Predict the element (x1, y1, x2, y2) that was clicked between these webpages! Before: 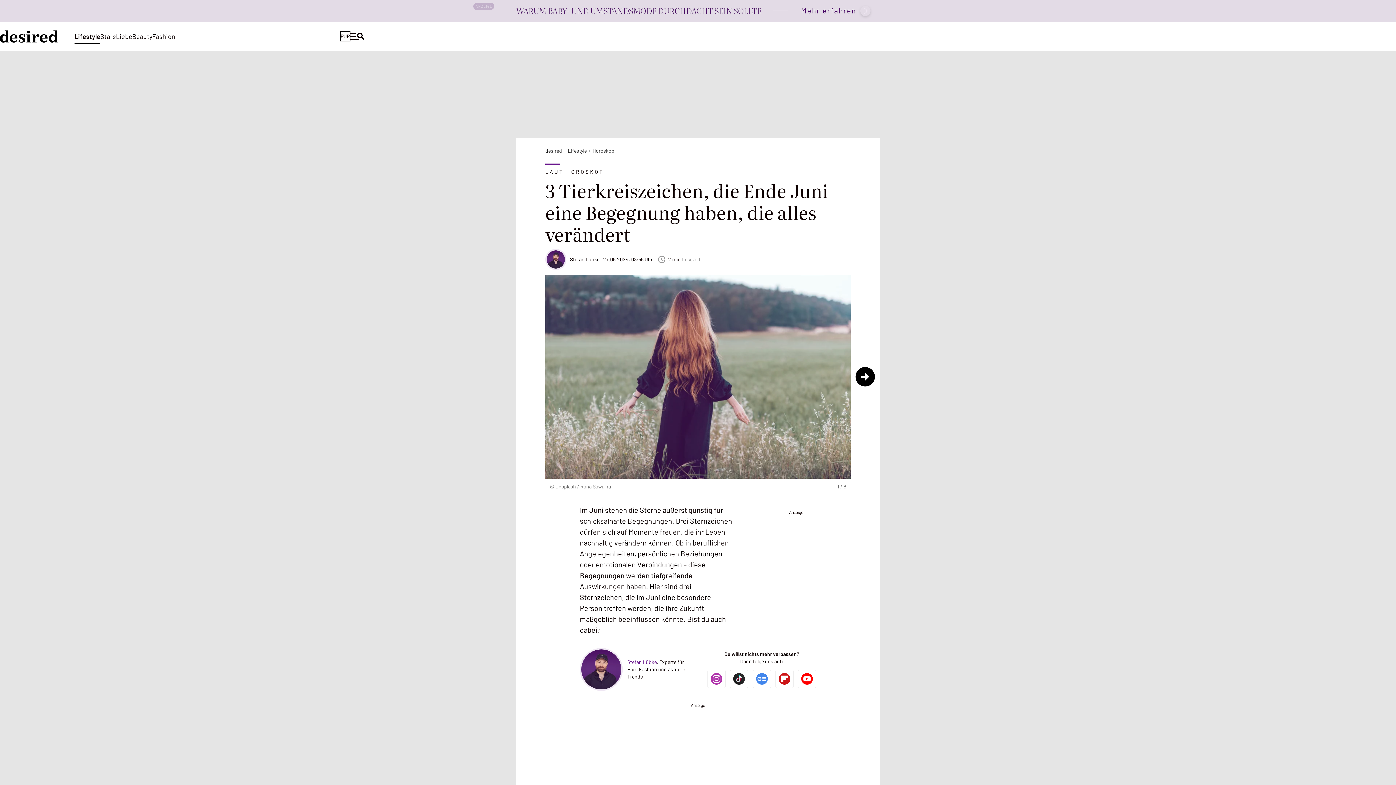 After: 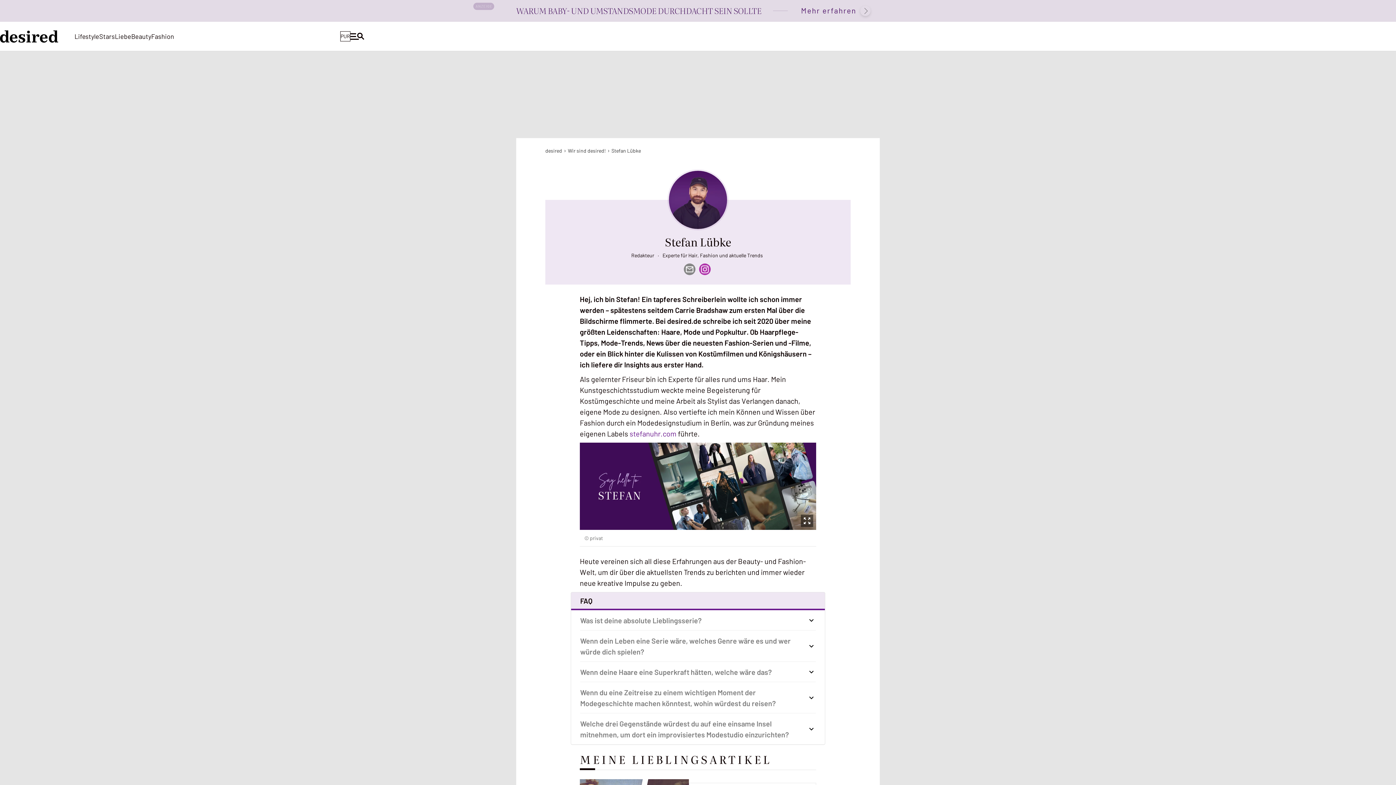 Action: bbox: (627, 659, 656, 665) label: Stefan Lübke